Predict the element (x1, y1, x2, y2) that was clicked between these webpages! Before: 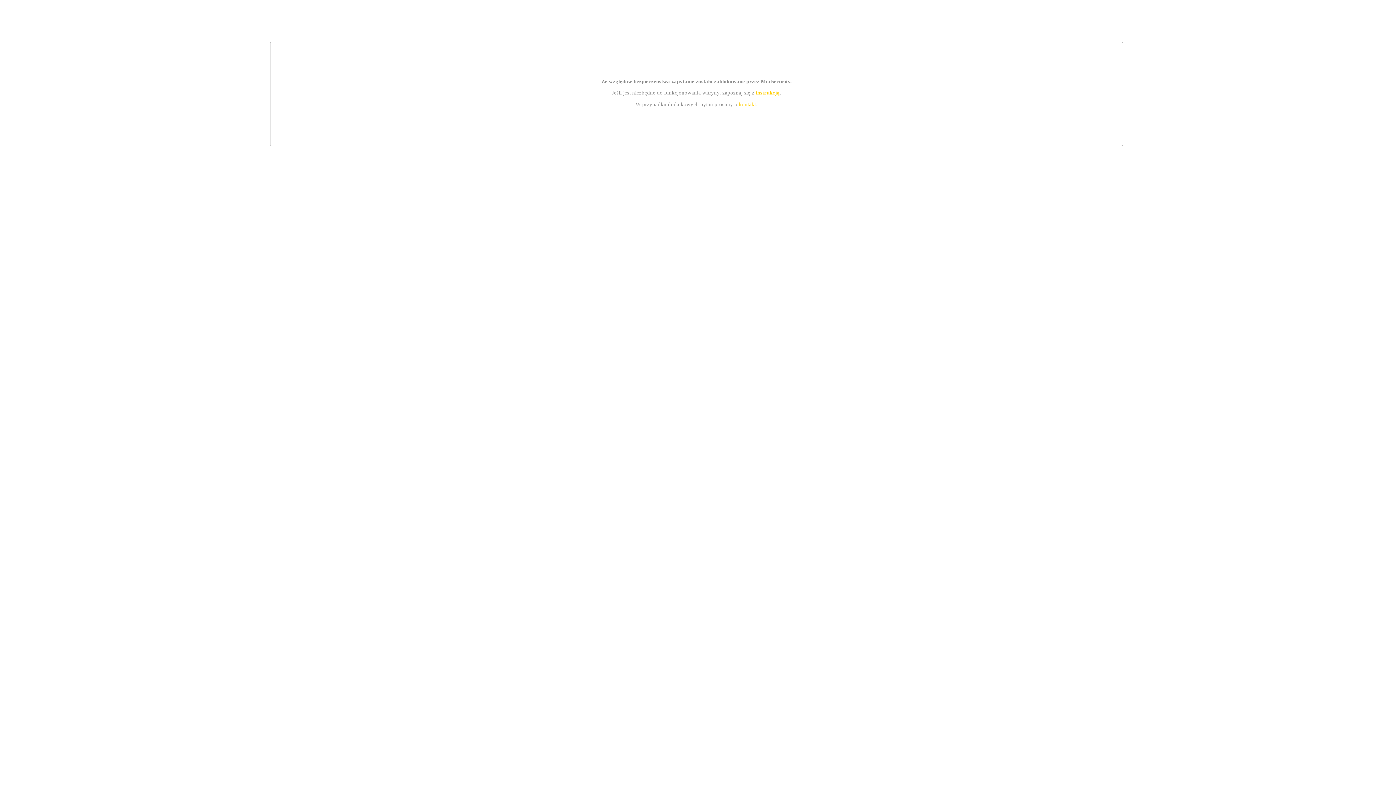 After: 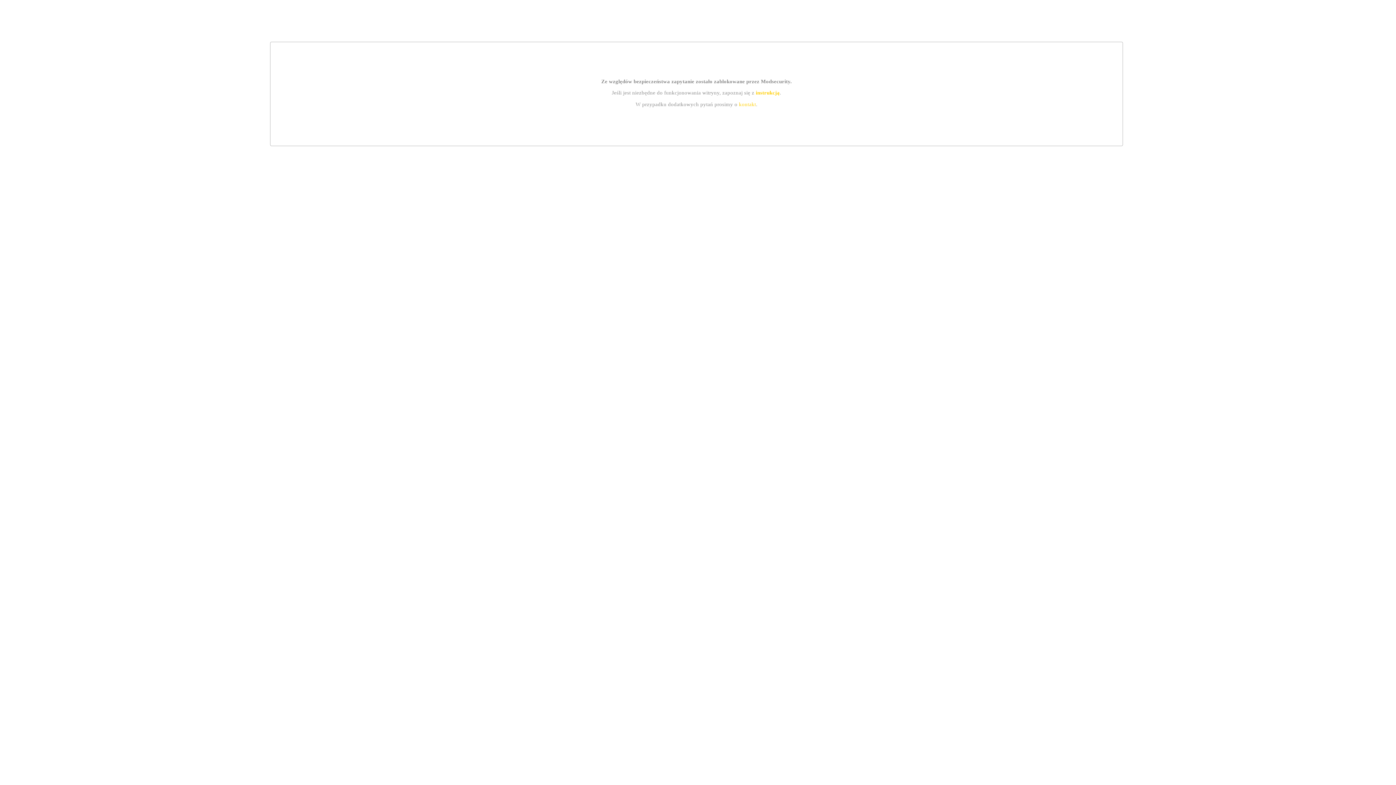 Action: label: kontakt bbox: (739, 101, 756, 107)